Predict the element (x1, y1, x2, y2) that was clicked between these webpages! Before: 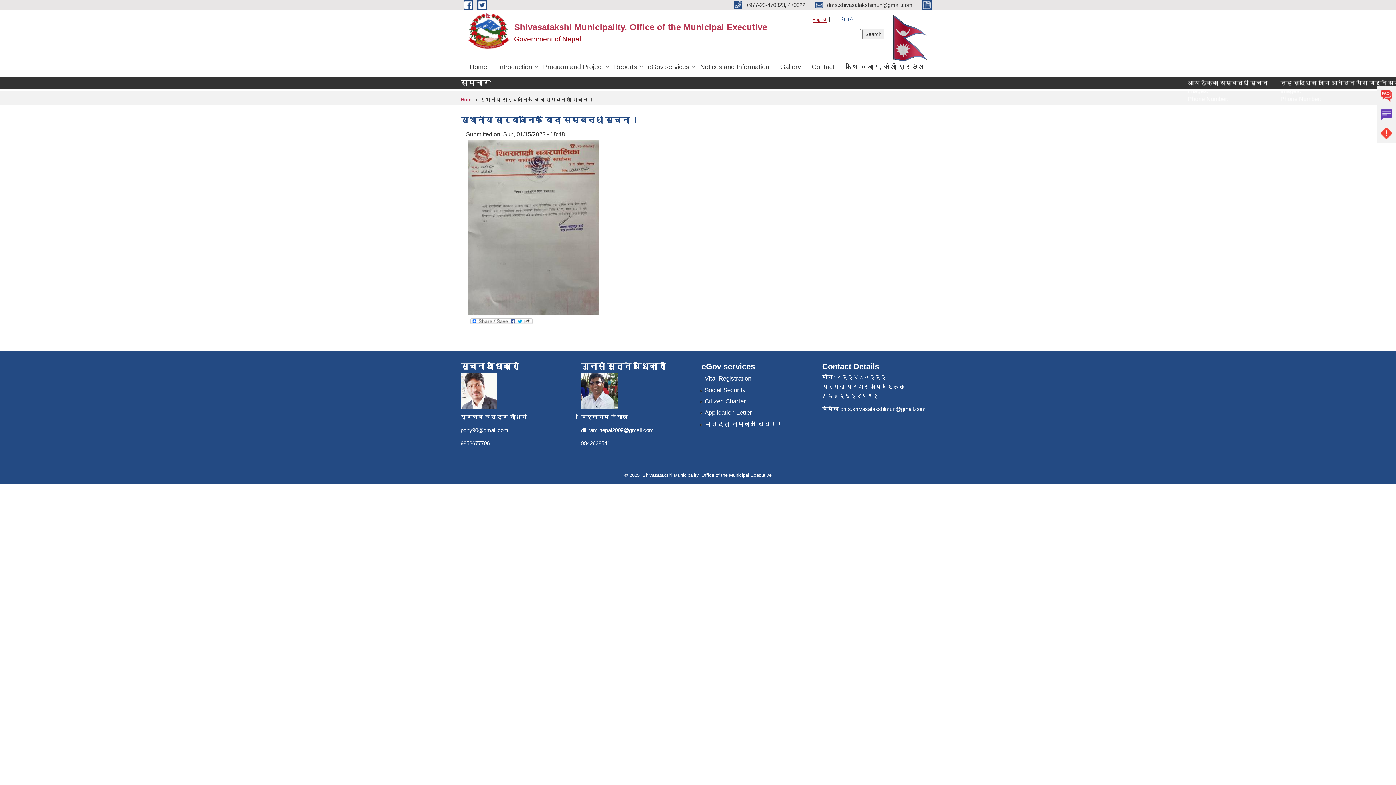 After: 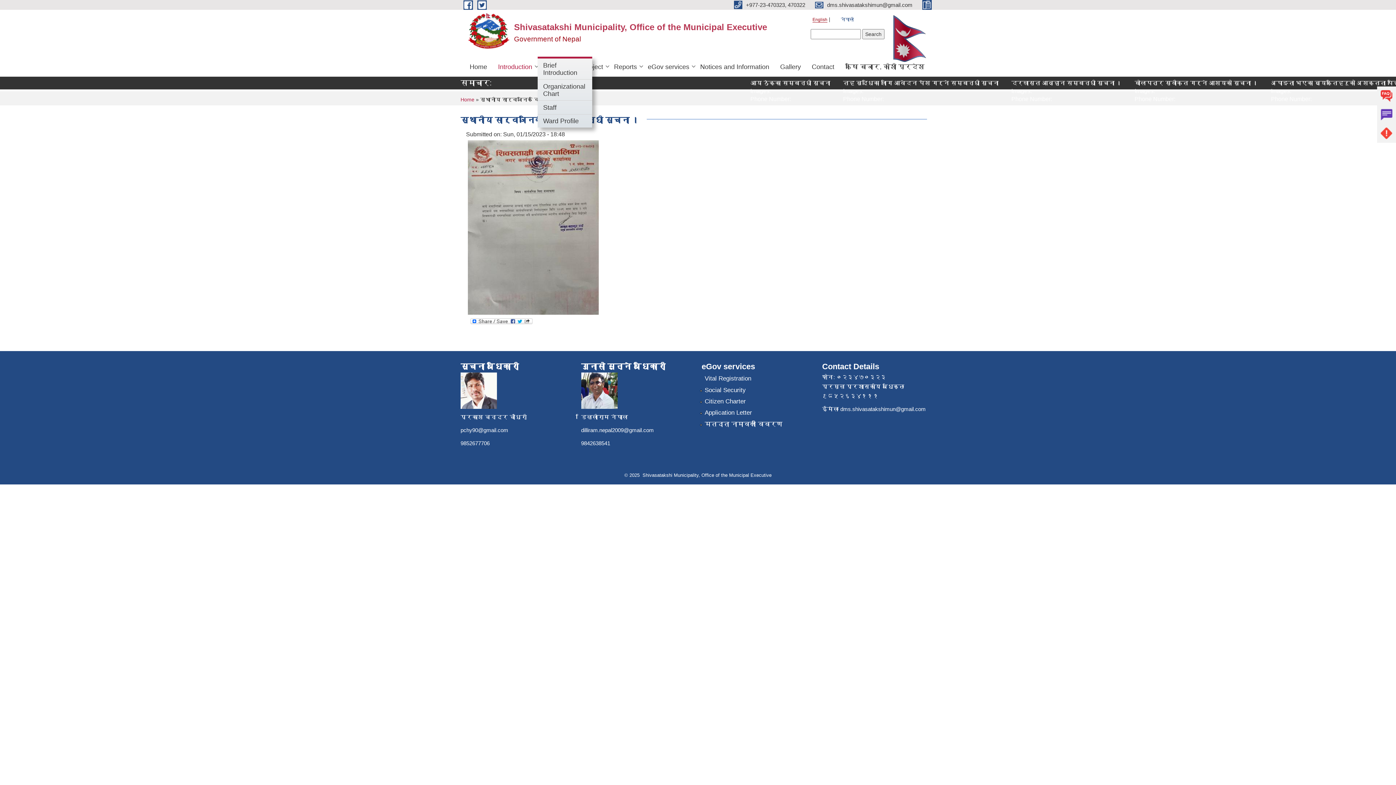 Action: label: Introduction bbox: (492, 56, 537, 76)